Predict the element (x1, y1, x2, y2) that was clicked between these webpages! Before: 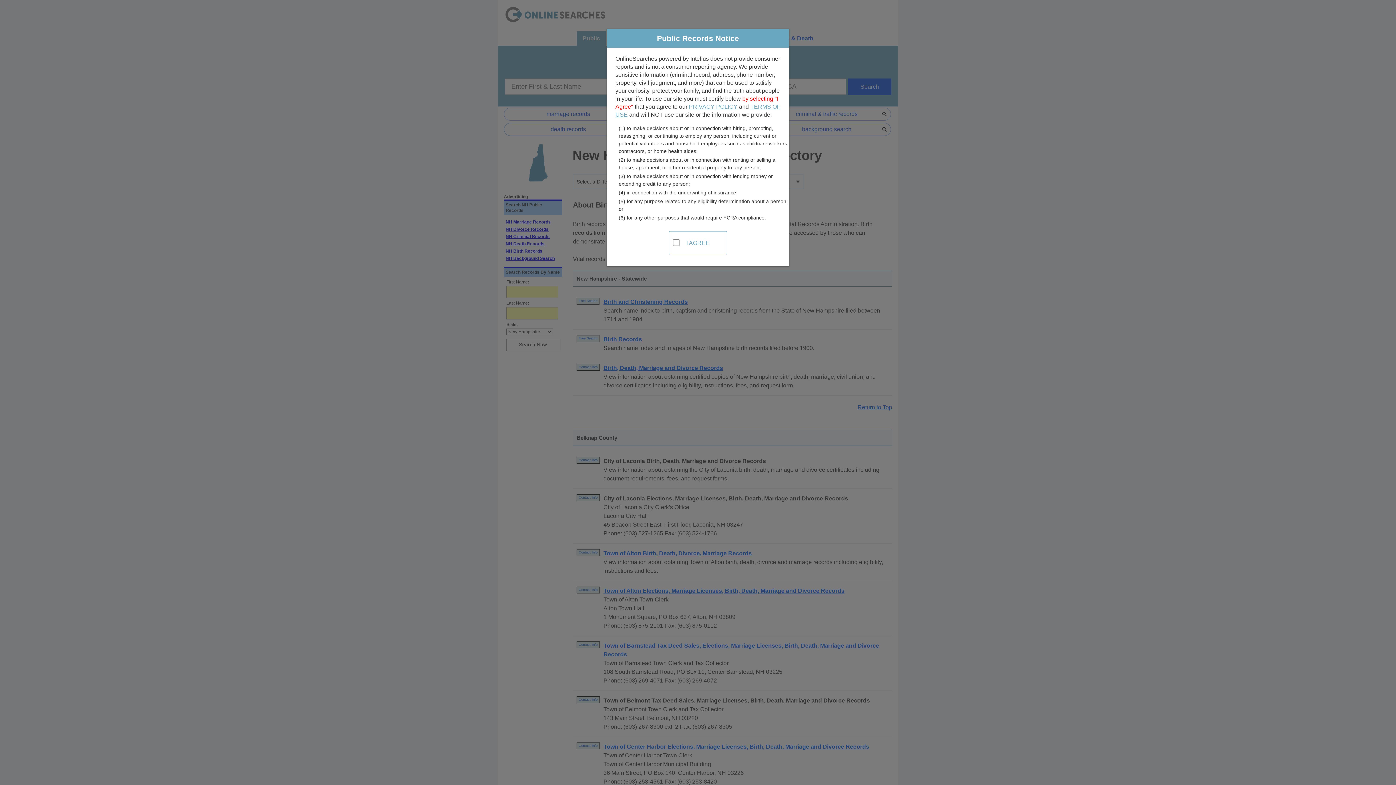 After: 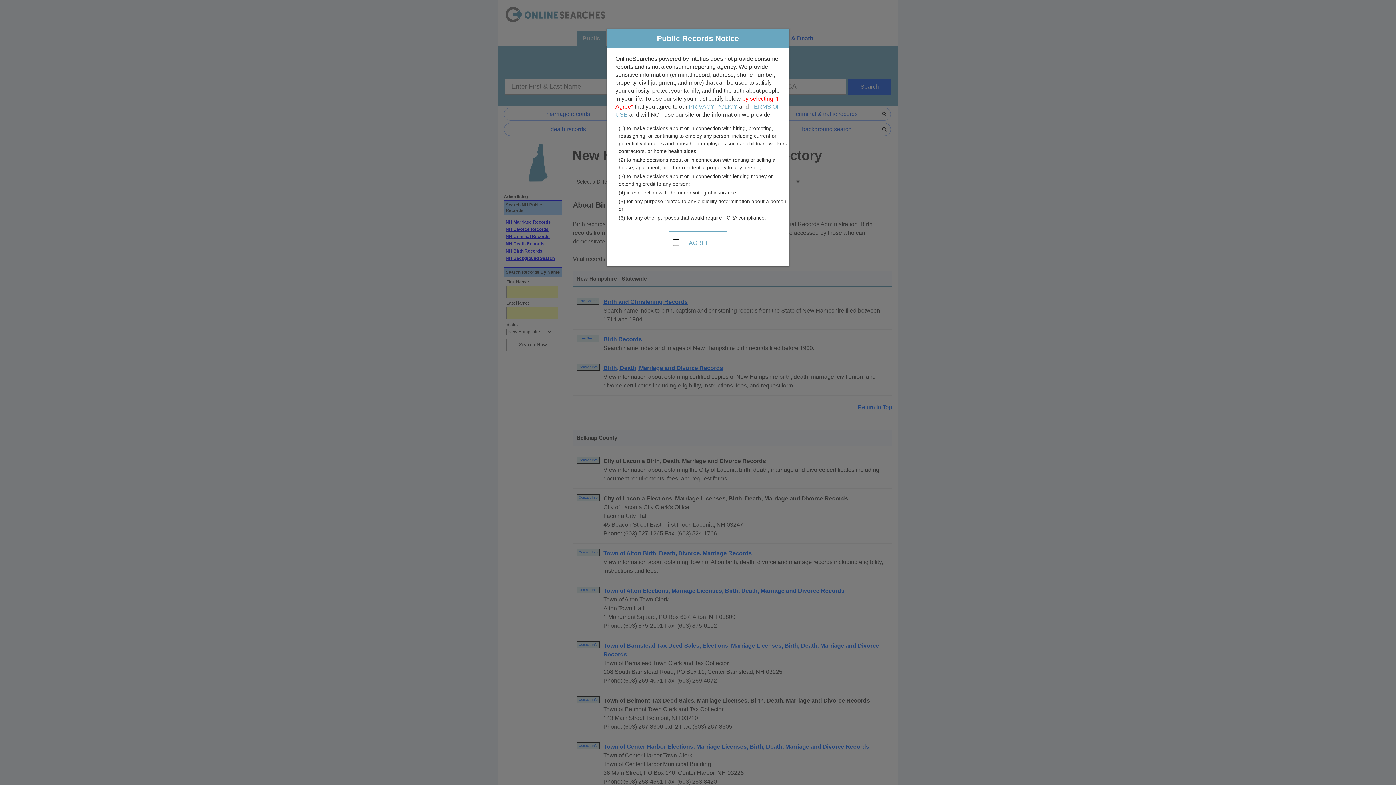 Action: label: PRIVACY POLICY bbox: (689, 103, 737, 109)